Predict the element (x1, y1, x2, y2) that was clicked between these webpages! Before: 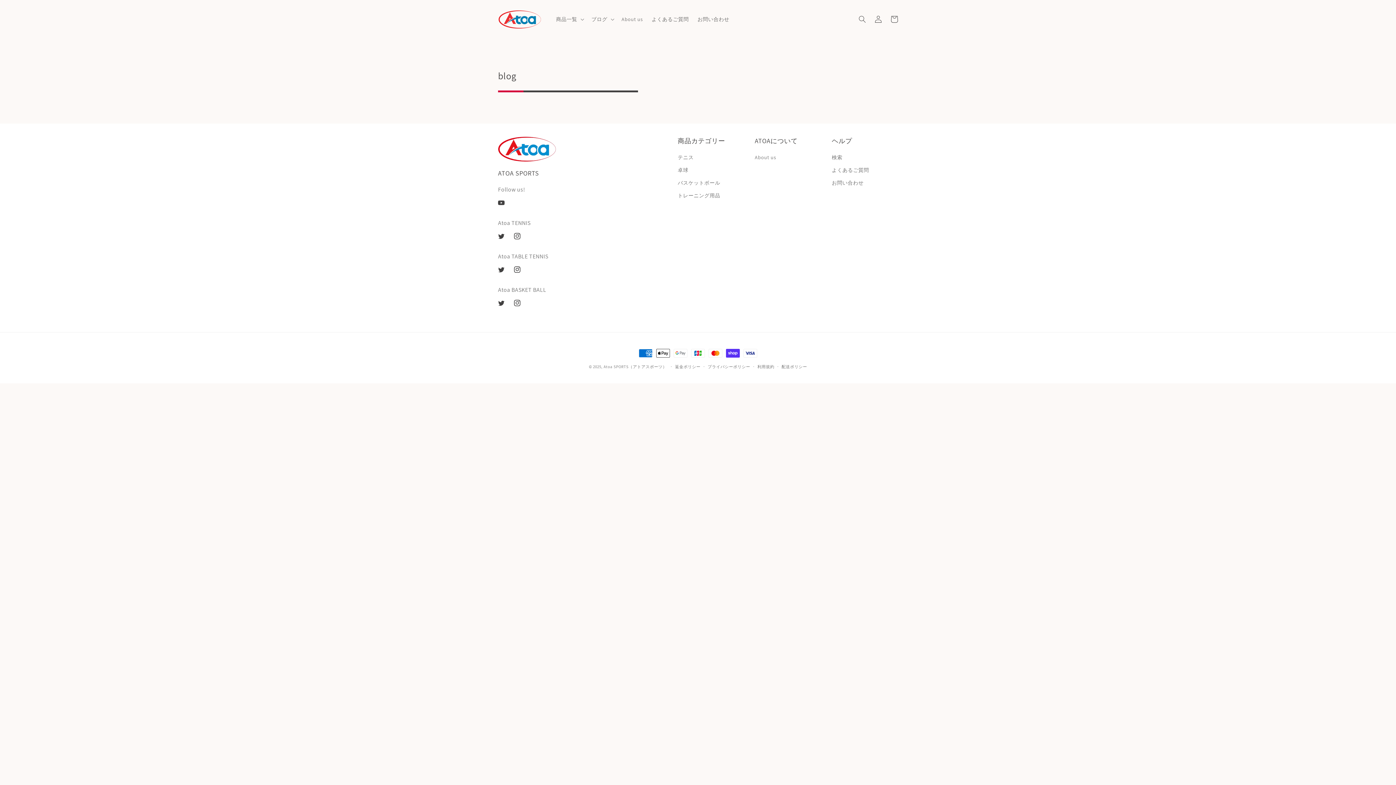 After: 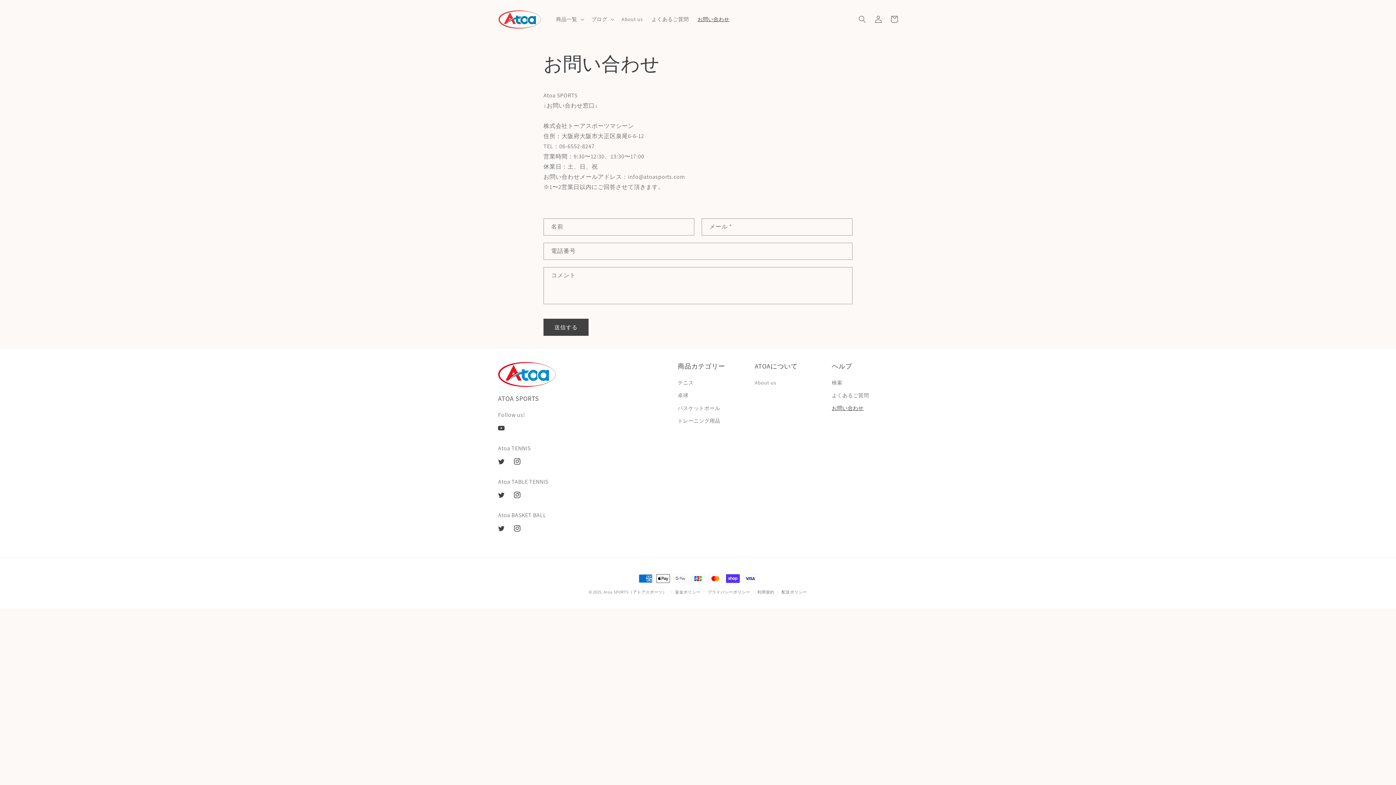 Action: bbox: (832, 176, 863, 189) label: お問い合わせ